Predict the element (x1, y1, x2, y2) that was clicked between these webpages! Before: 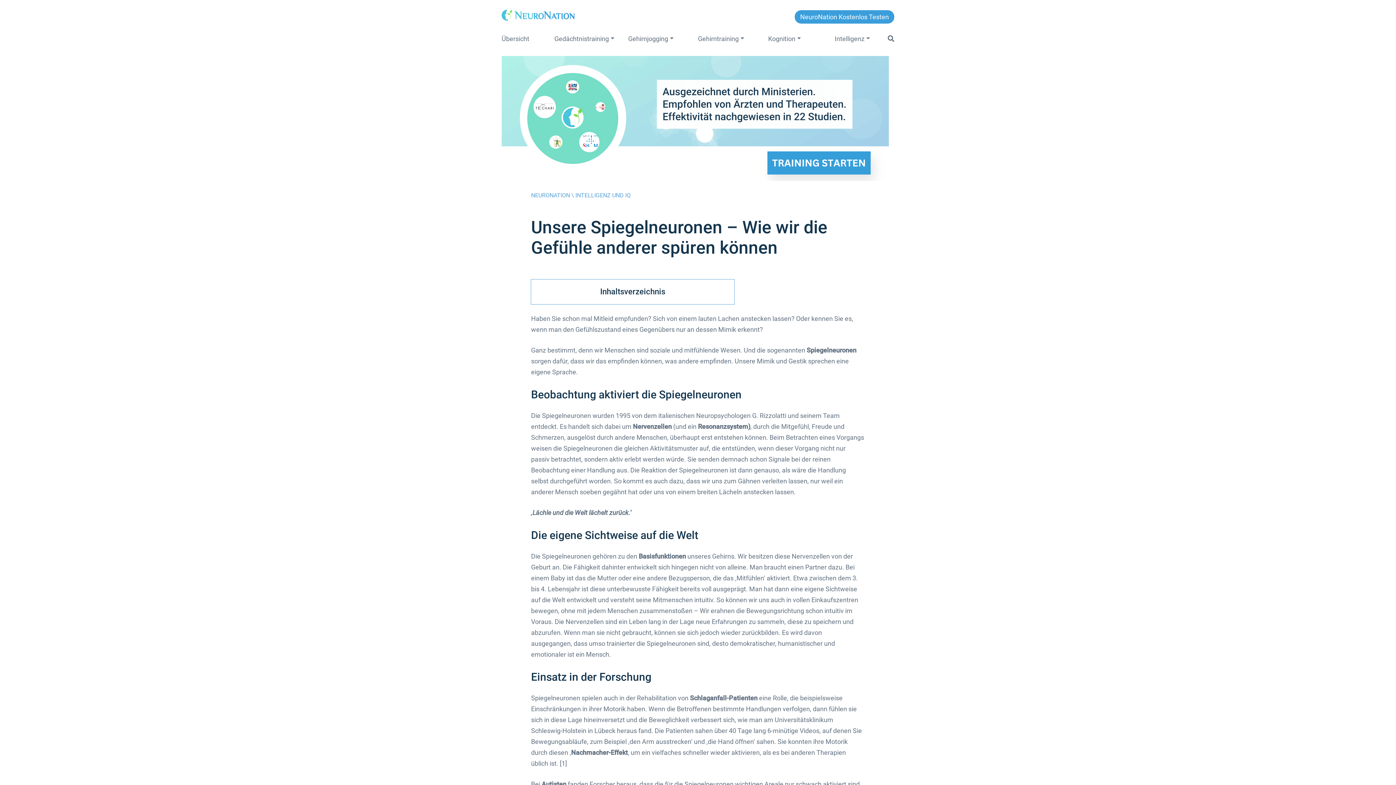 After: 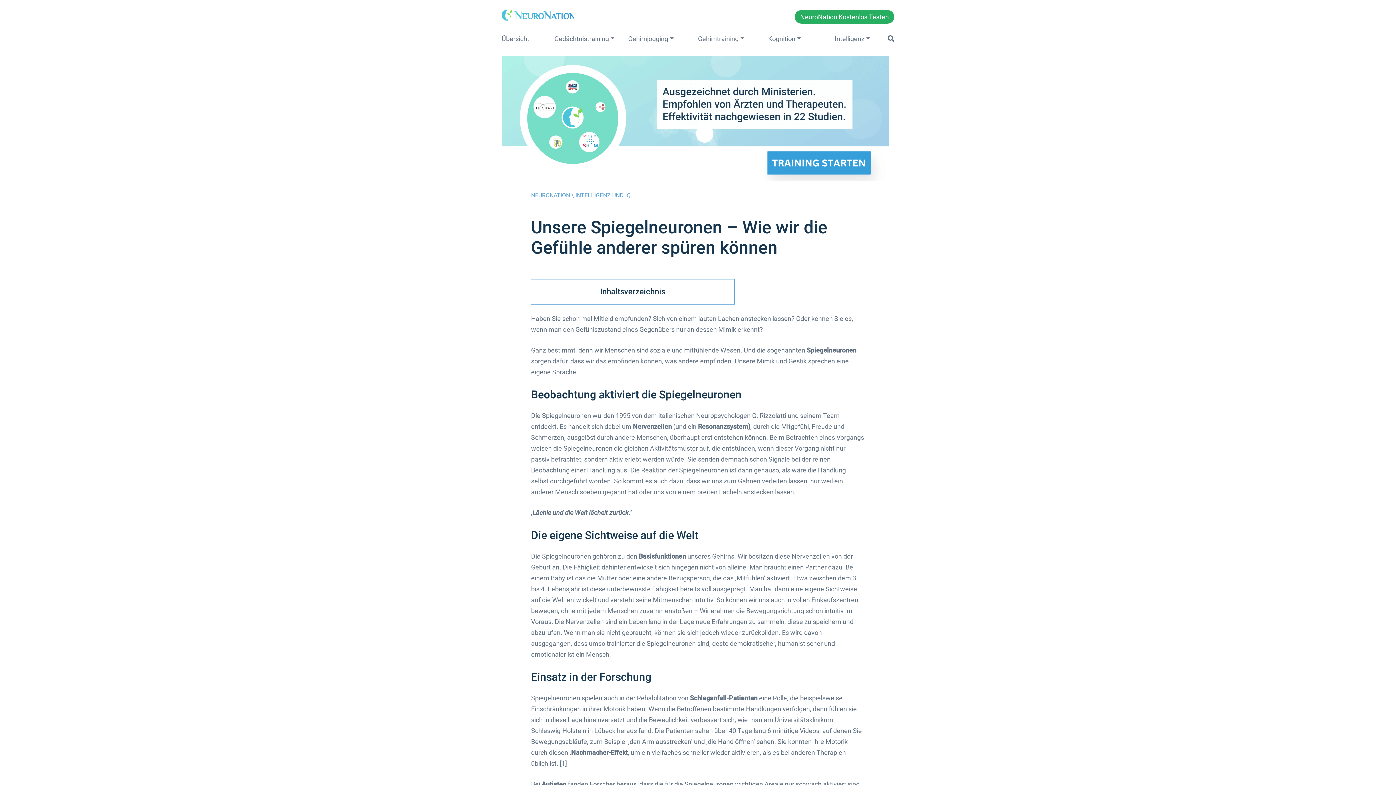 Action: bbox: (800, 13, 889, 20) label: NeuroNation Kostenlos Testen